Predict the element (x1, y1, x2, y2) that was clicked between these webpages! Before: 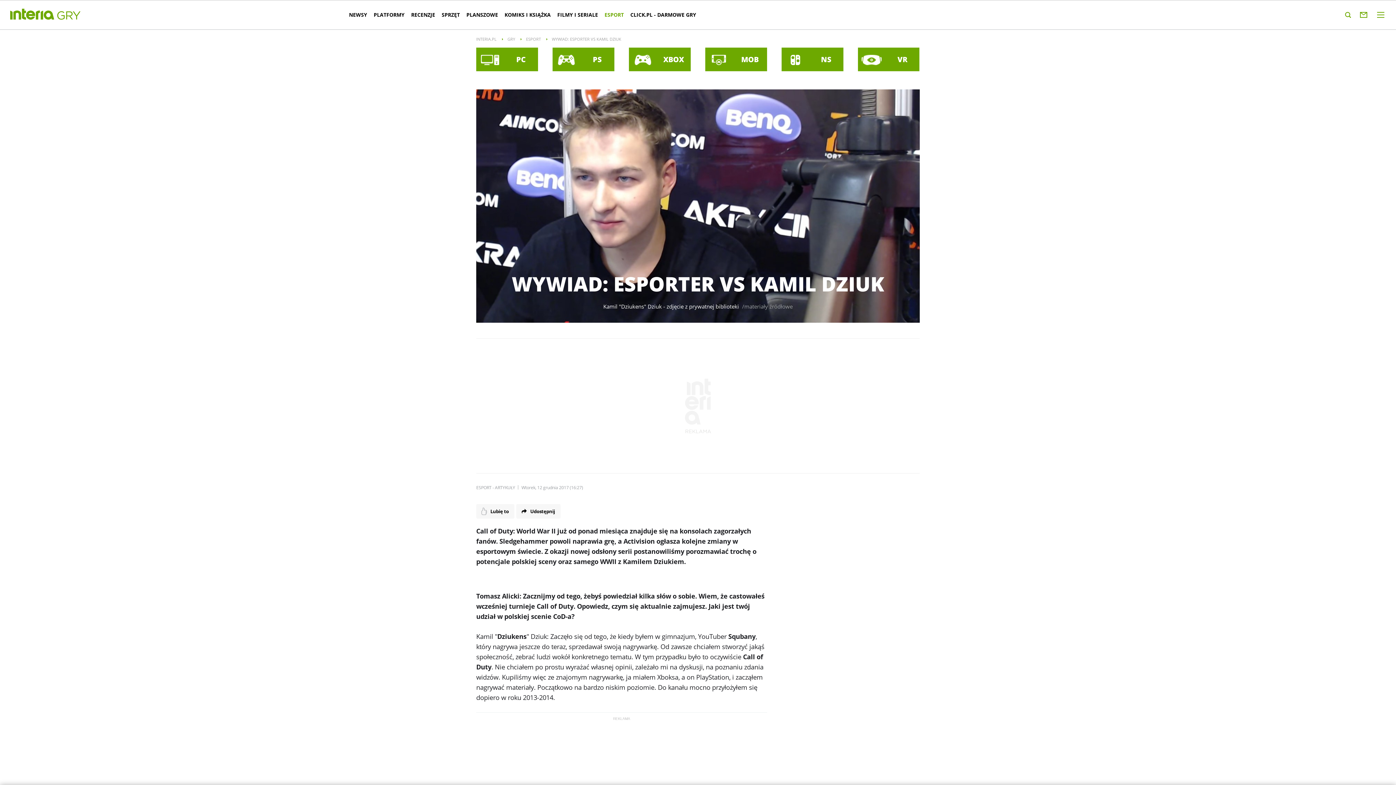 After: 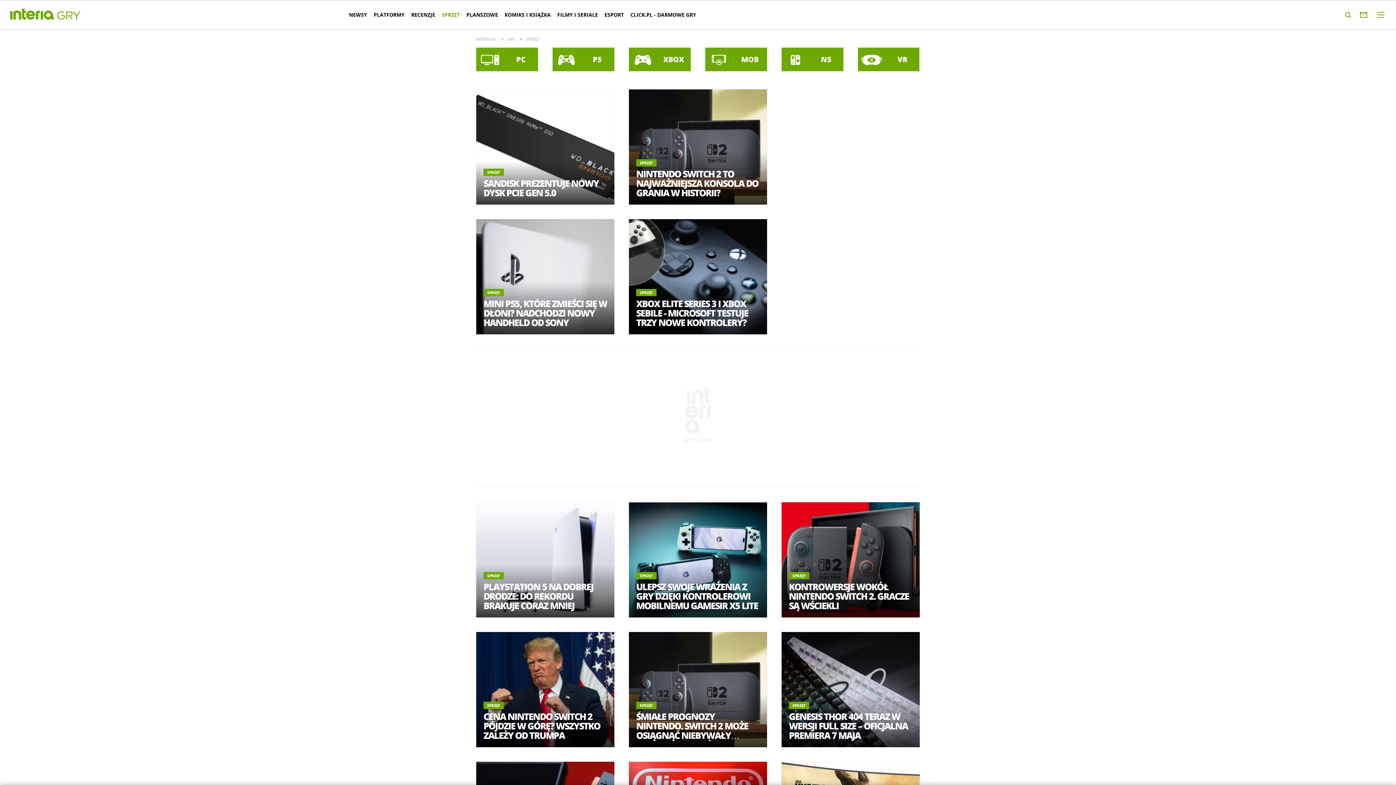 Action: label: SPRZĘT bbox: (438, 5, 463, 24)